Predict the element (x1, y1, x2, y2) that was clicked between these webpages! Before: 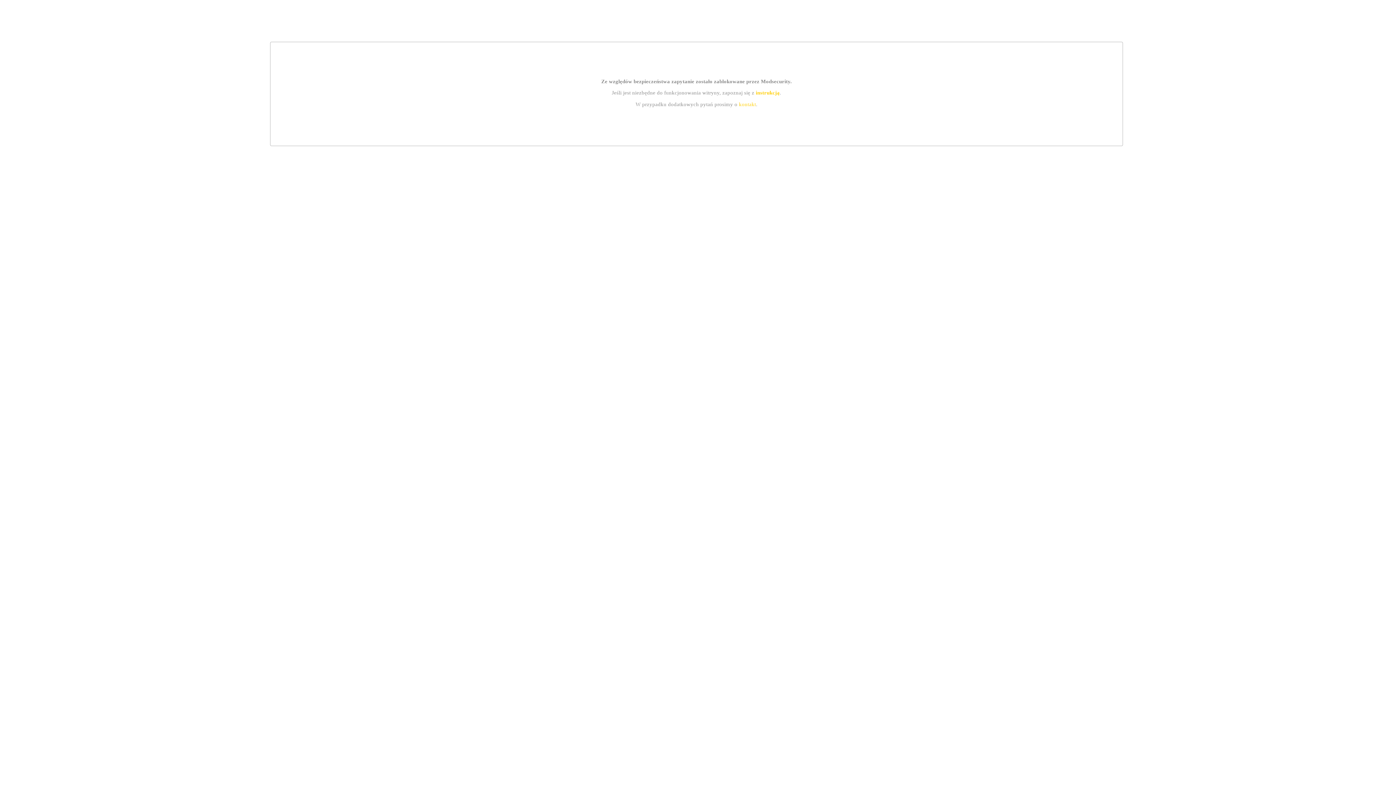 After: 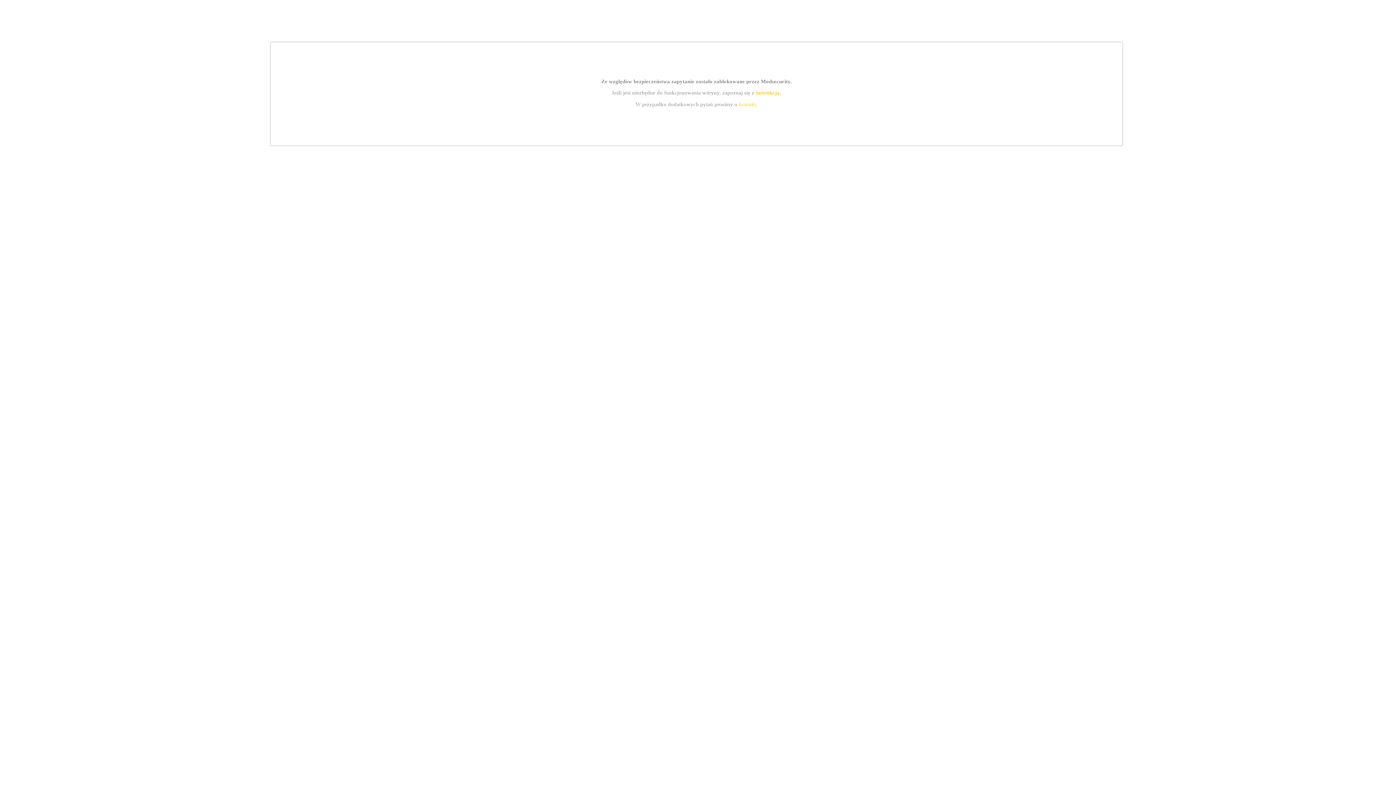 Action: label: kontakt bbox: (739, 101, 756, 107)